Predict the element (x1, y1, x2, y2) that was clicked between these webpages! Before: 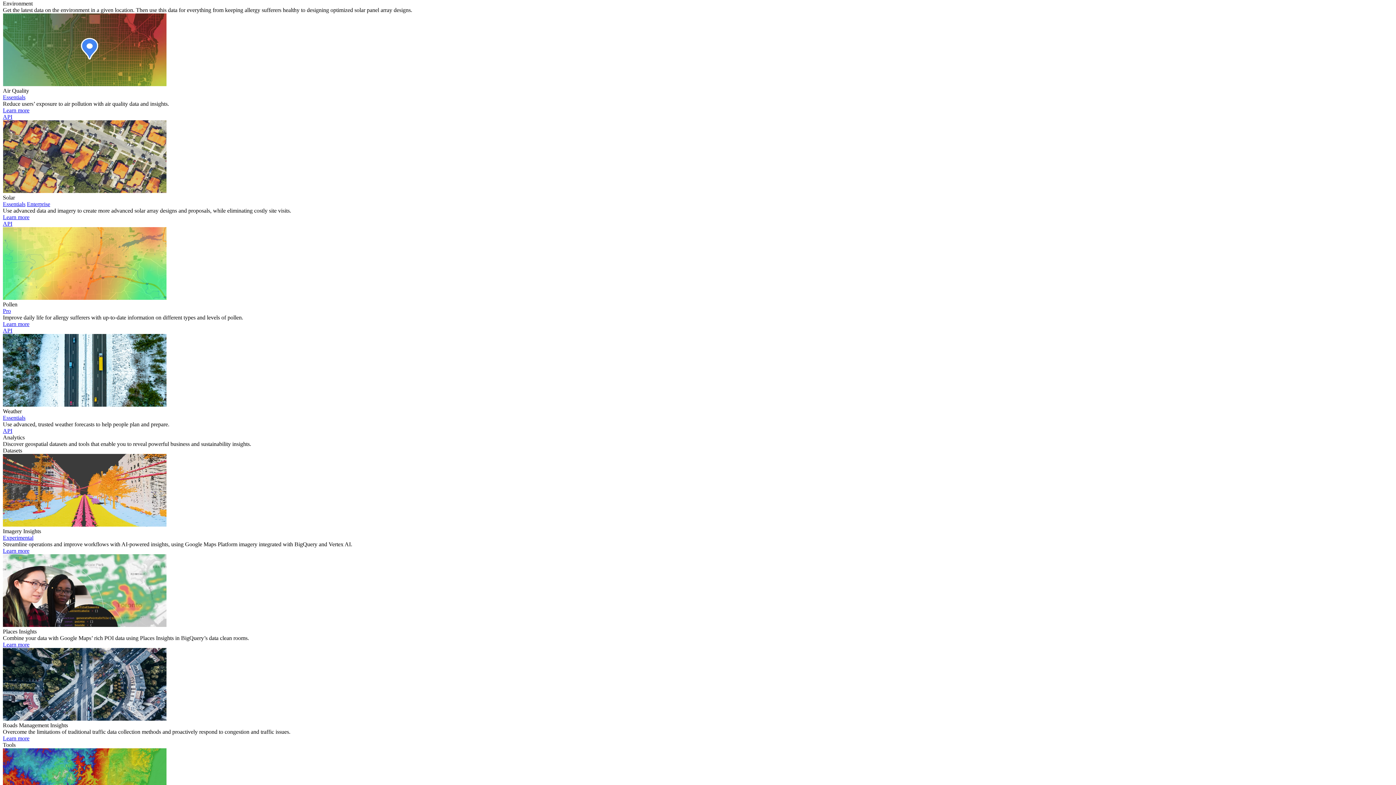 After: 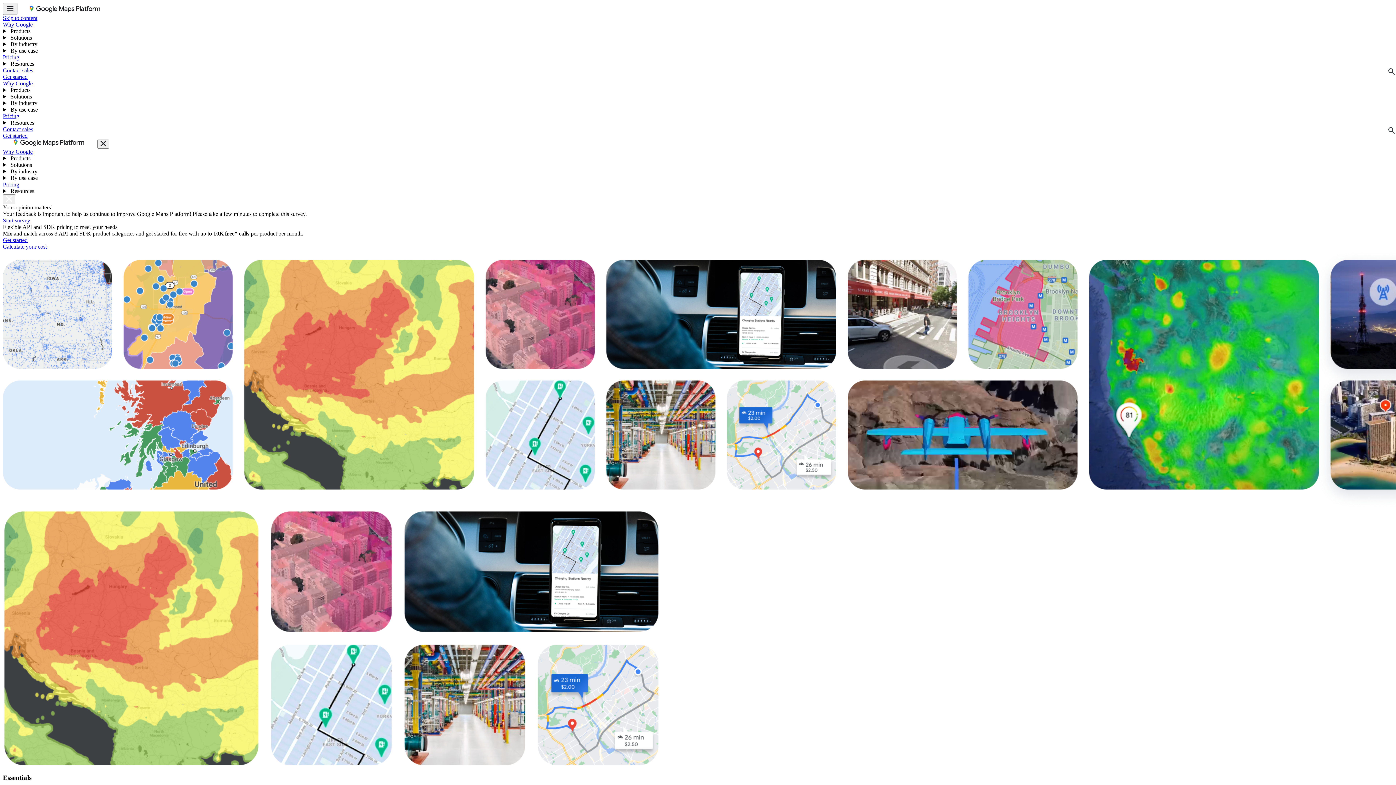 Action: bbox: (26, 201, 50, 207) label: Enterprise